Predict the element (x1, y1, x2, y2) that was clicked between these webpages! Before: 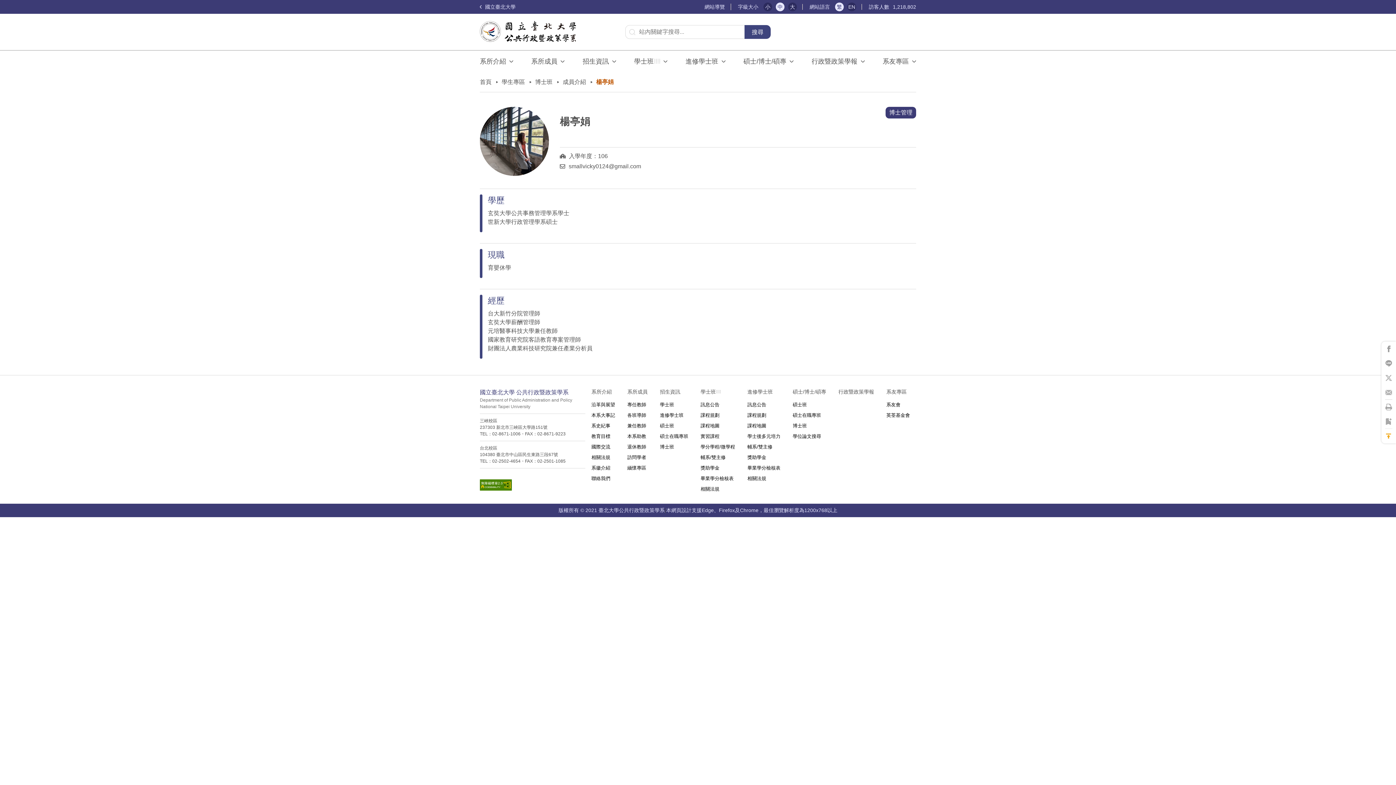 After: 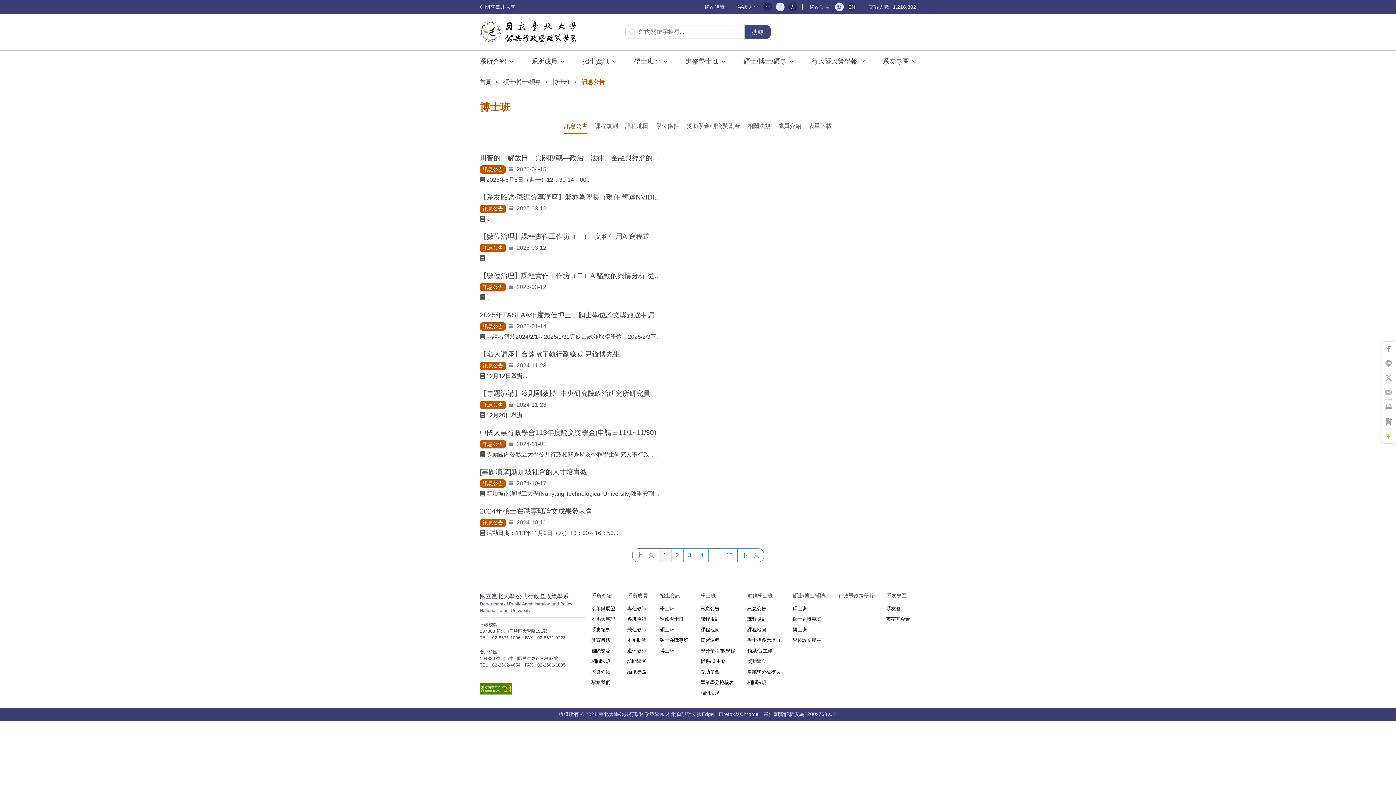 Action: bbox: (792, 420, 826, 431) label: 博士班